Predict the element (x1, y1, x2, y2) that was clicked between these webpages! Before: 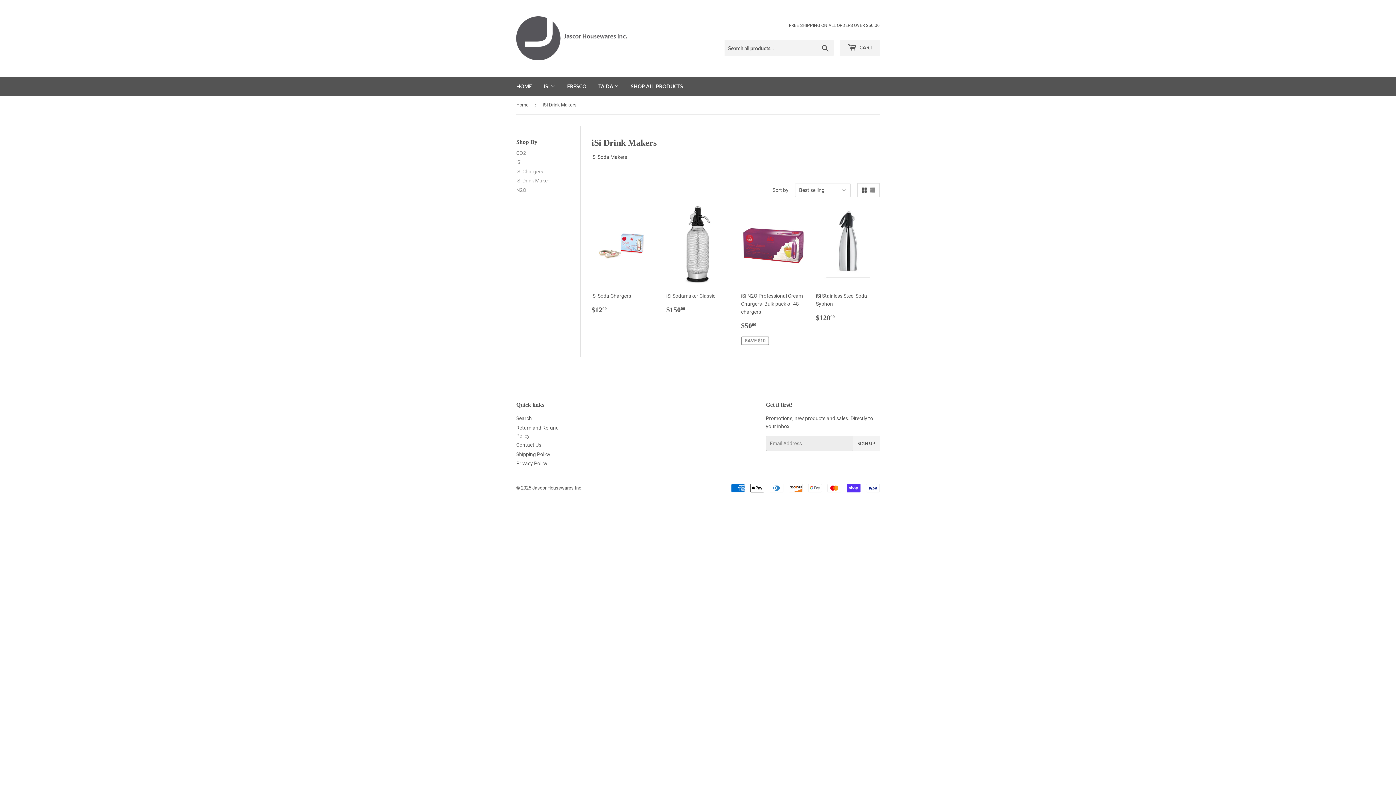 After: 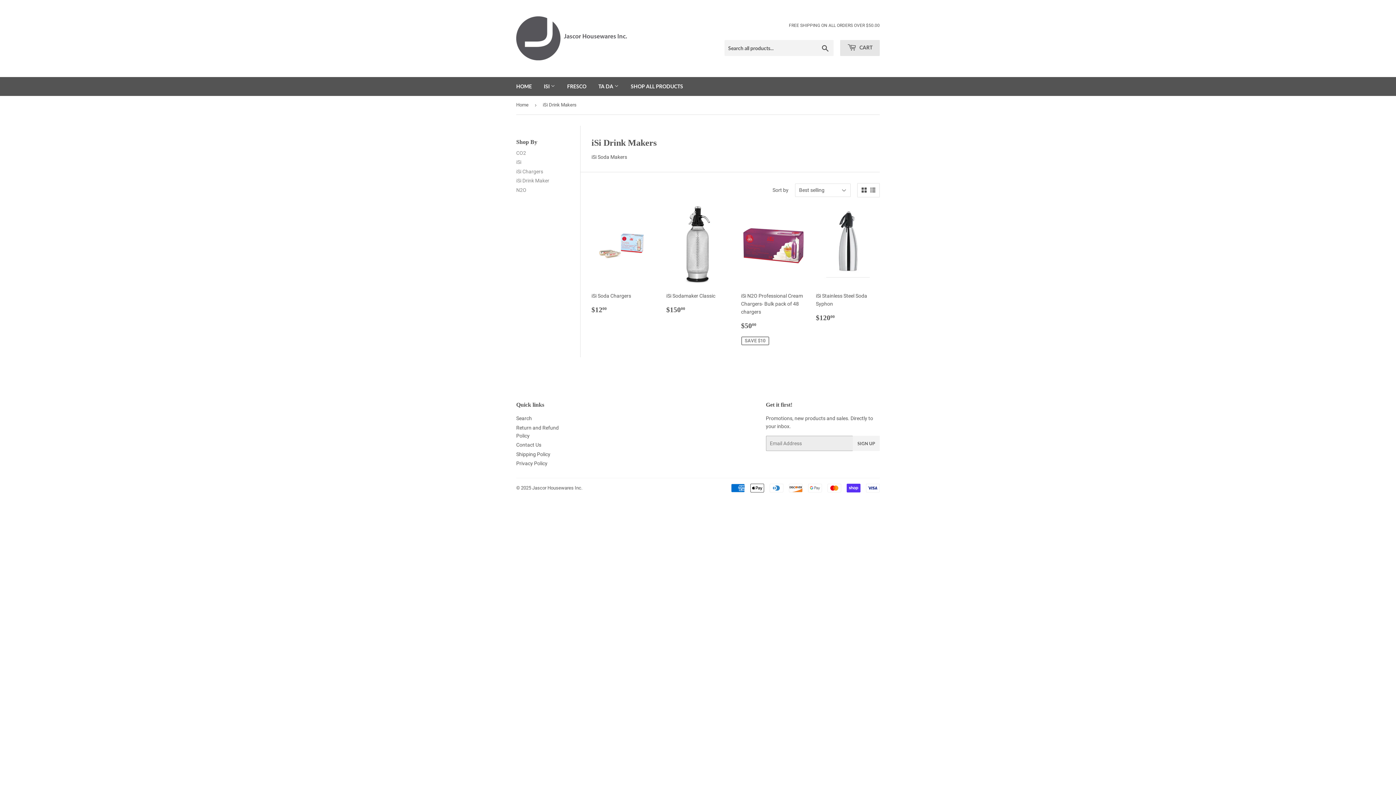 Action: label:  CART bbox: (840, 40, 880, 56)